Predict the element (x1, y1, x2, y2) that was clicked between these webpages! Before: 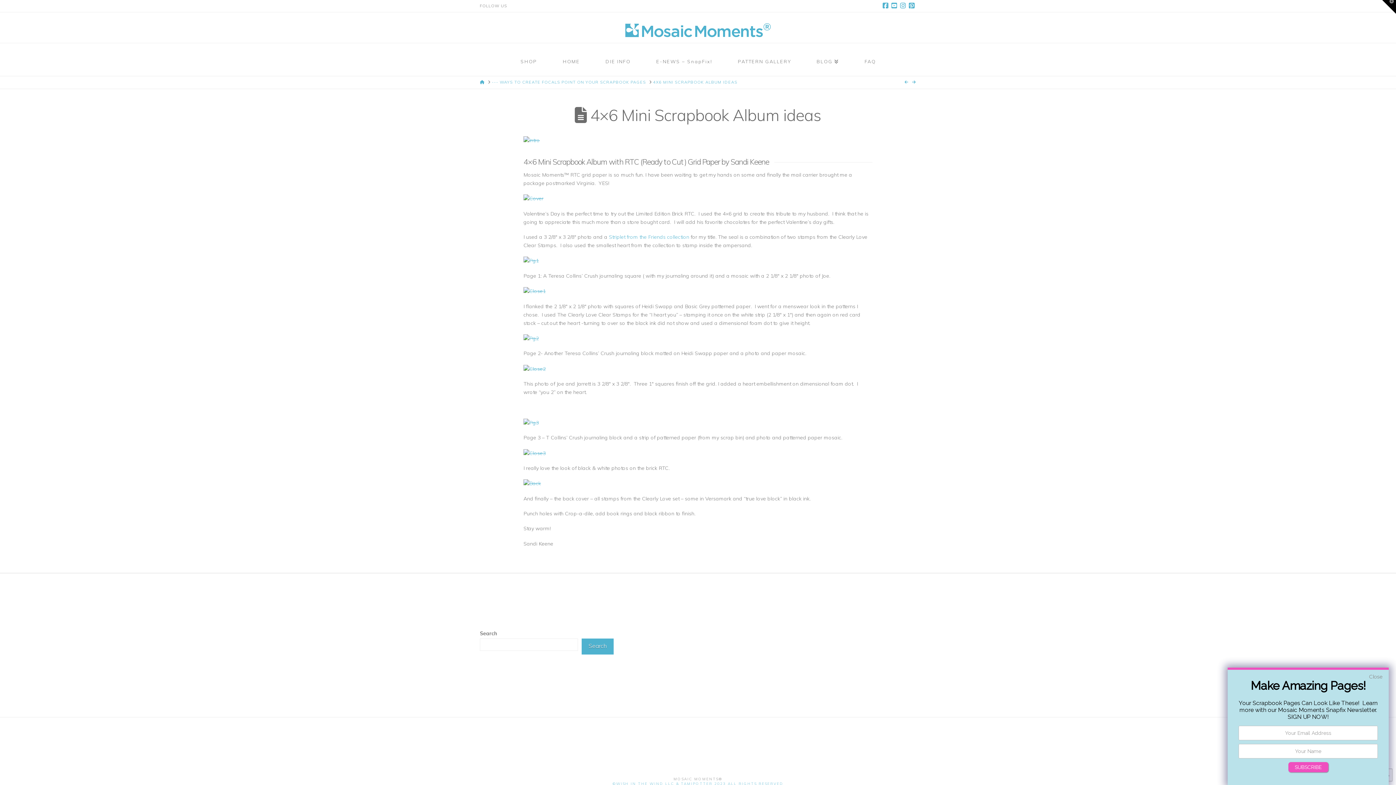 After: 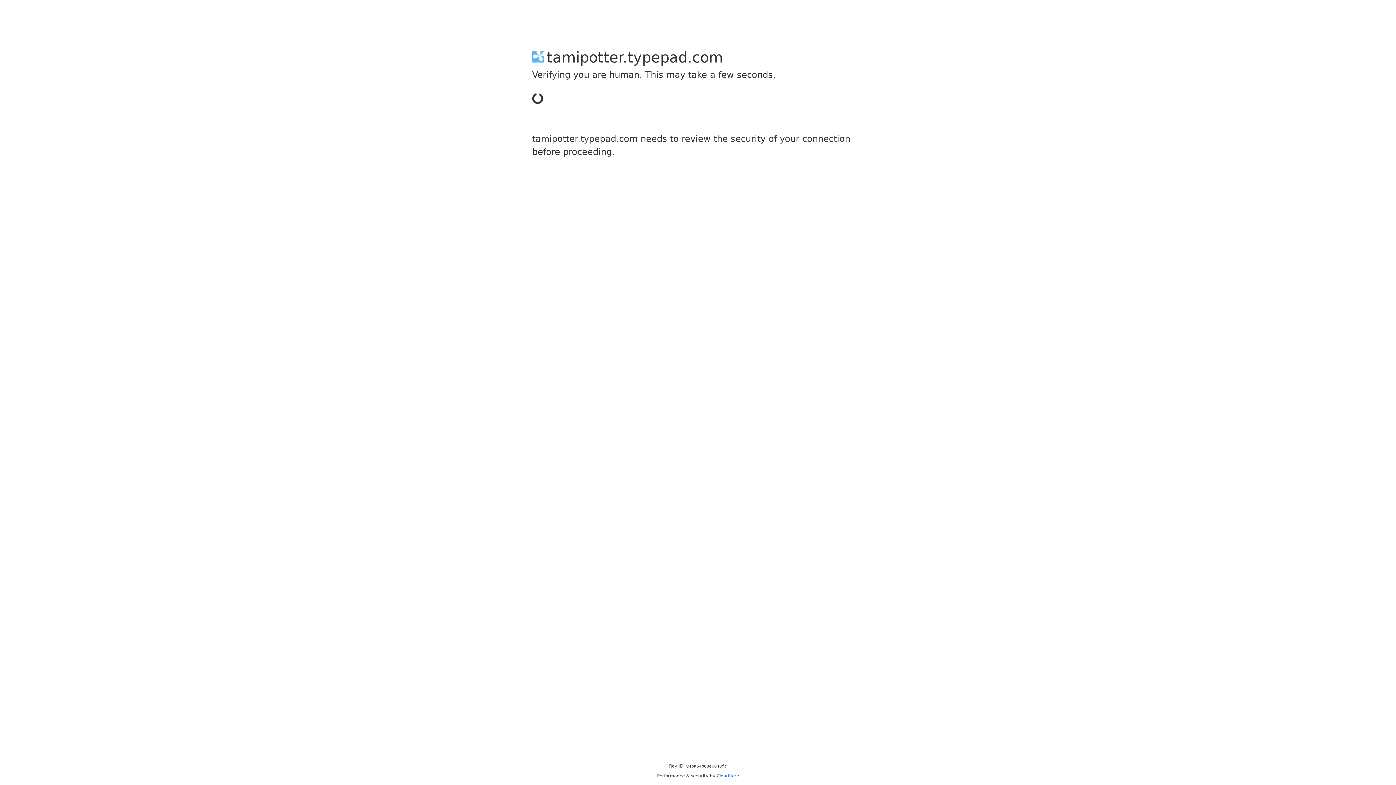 Action: bbox: (523, 257, 538, 263)